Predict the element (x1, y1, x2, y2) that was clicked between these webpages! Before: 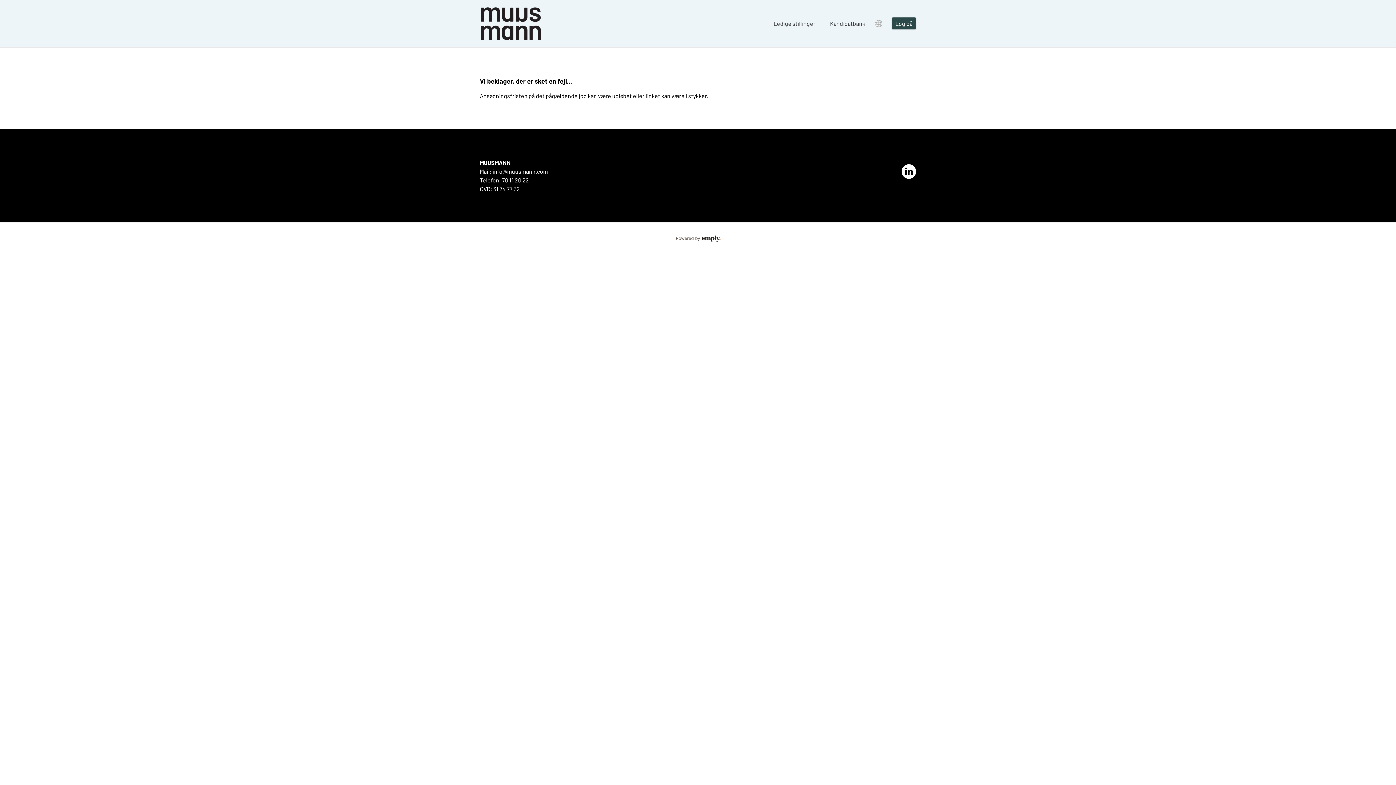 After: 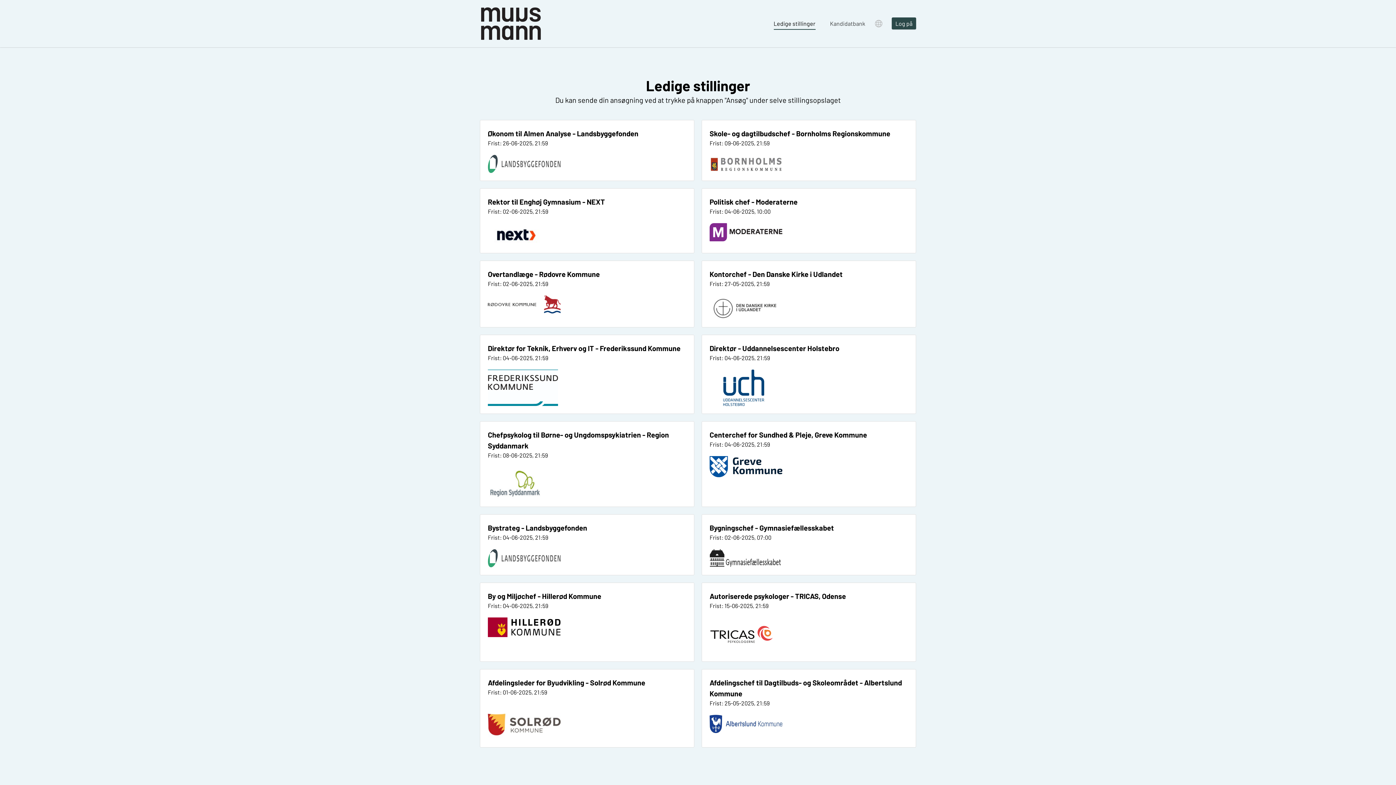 Action: bbox: (773, 15, 815, 31) label: Ledige stillinger